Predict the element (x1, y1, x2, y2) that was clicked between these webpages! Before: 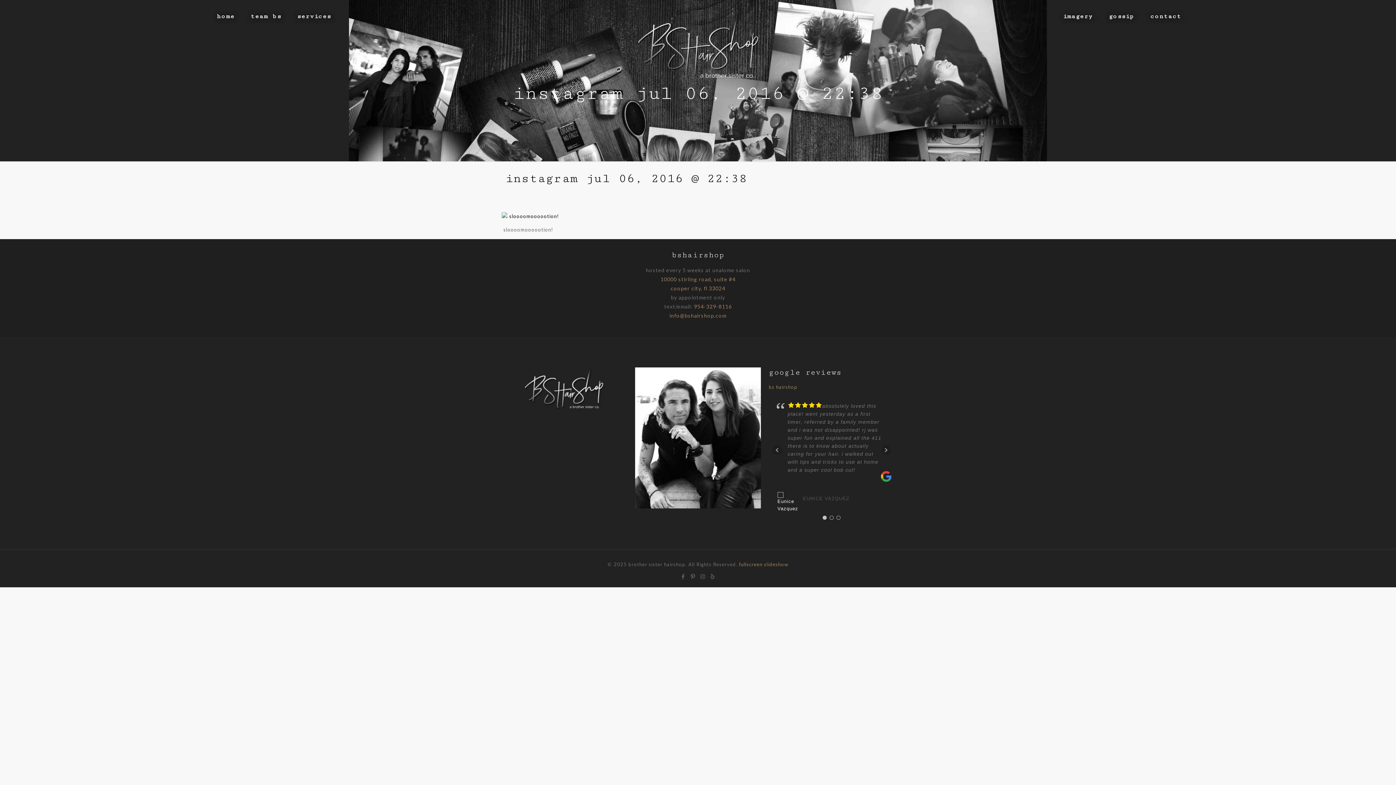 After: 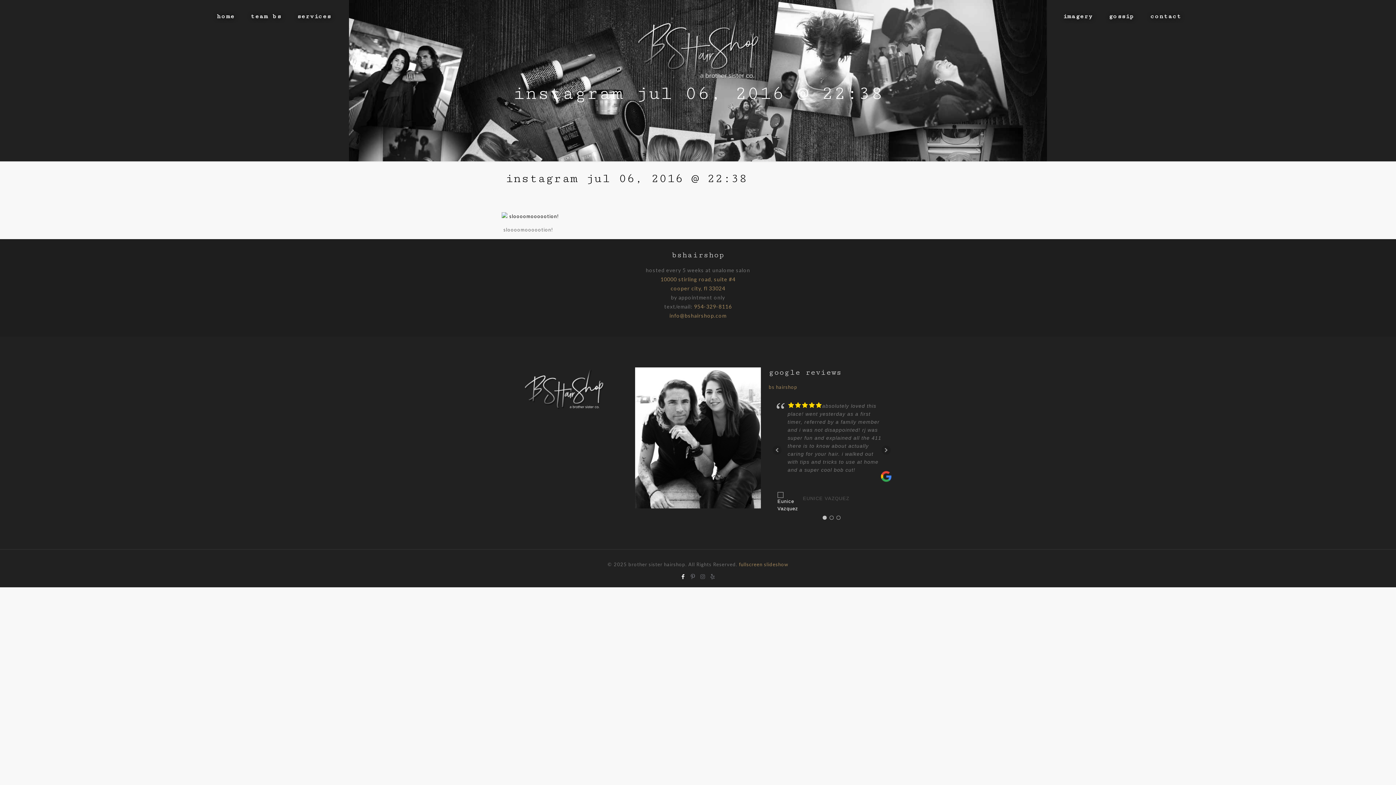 Action: bbox: (679, 572, 687, 579)